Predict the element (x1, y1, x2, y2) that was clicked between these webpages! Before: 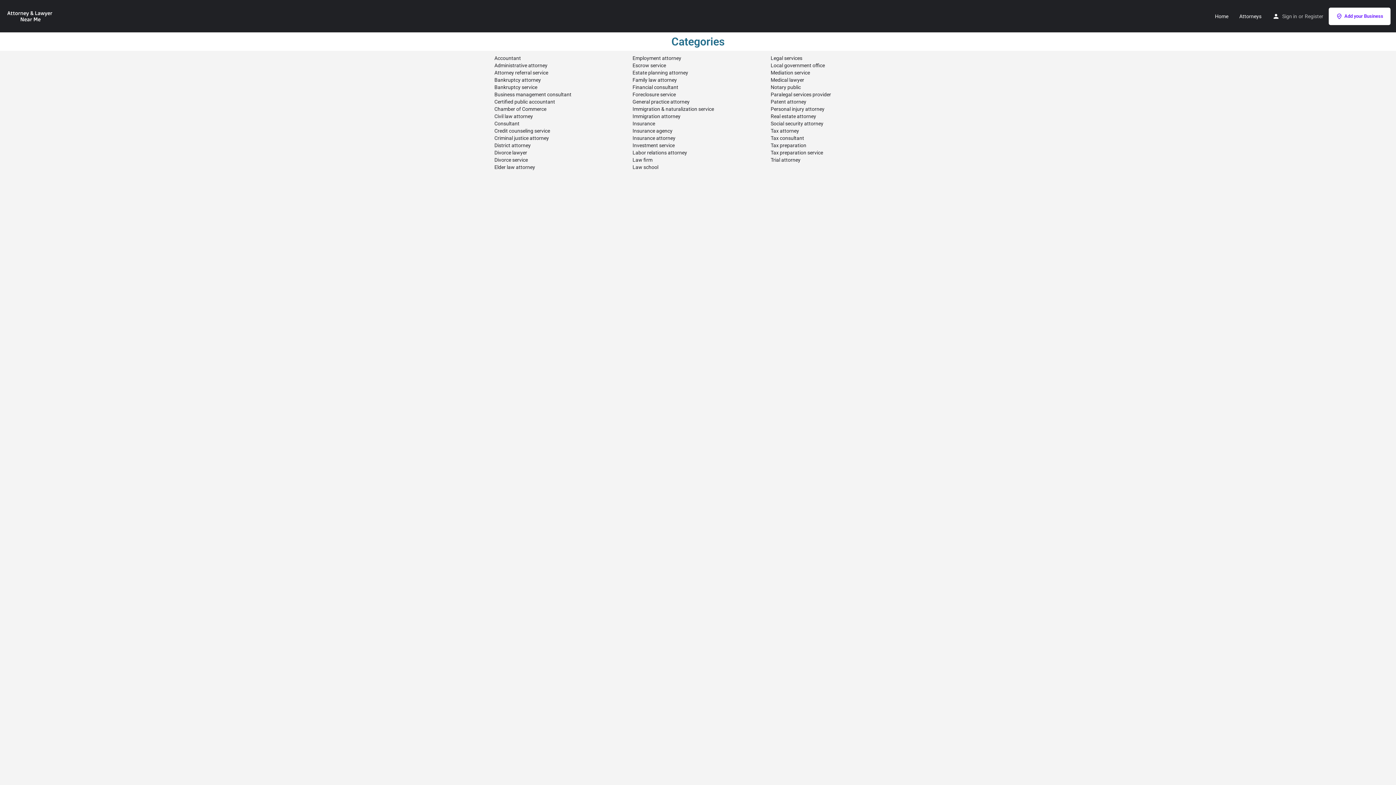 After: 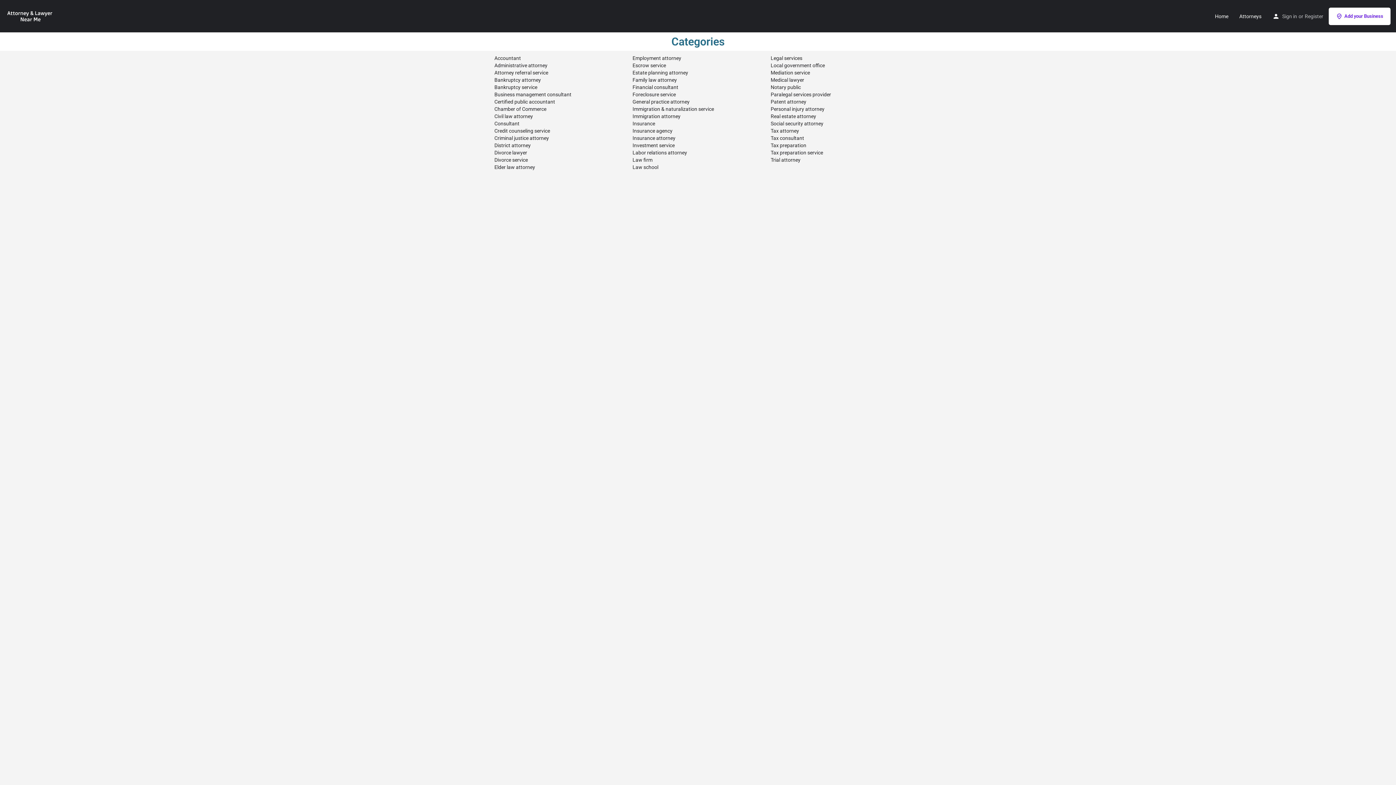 Action: bbox: (632, 128, 672, 133) label: Insurance agency